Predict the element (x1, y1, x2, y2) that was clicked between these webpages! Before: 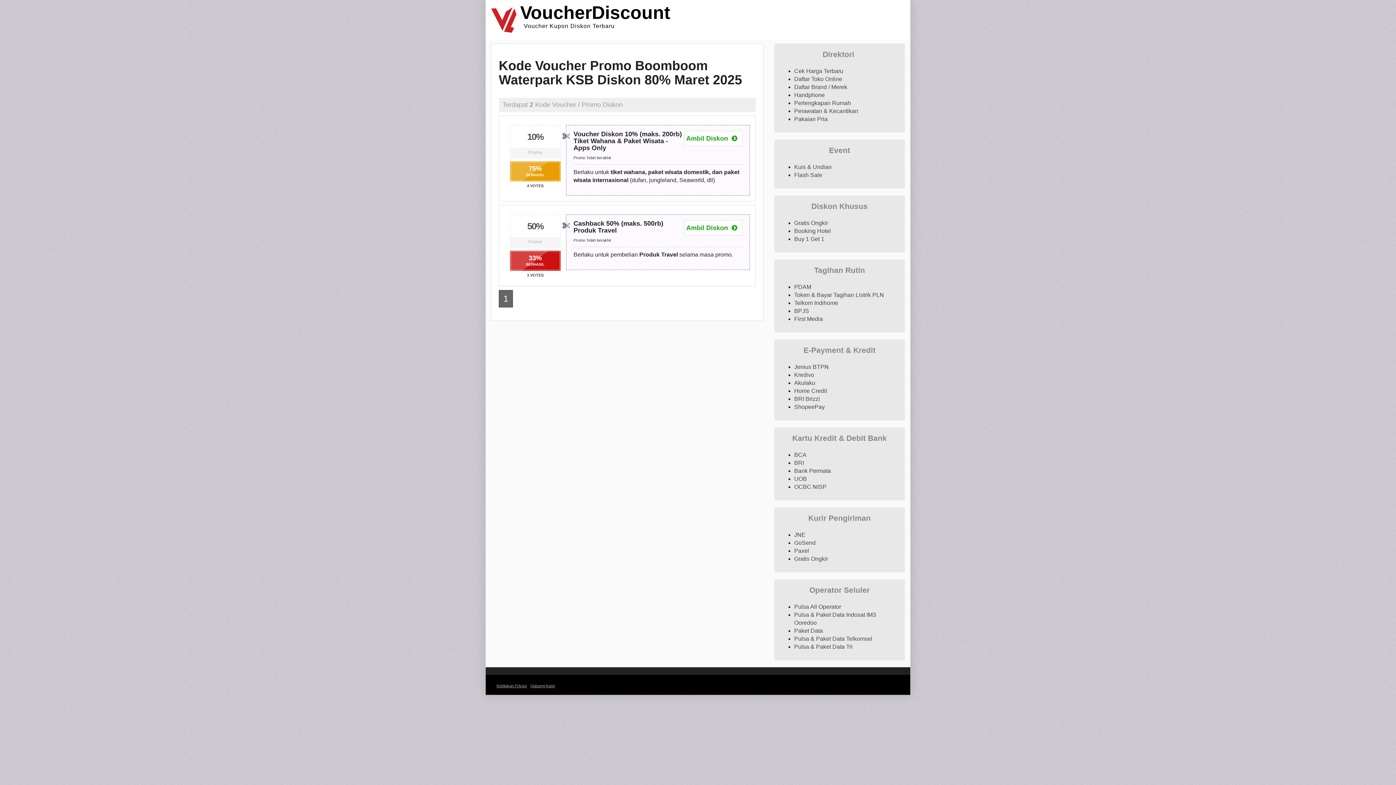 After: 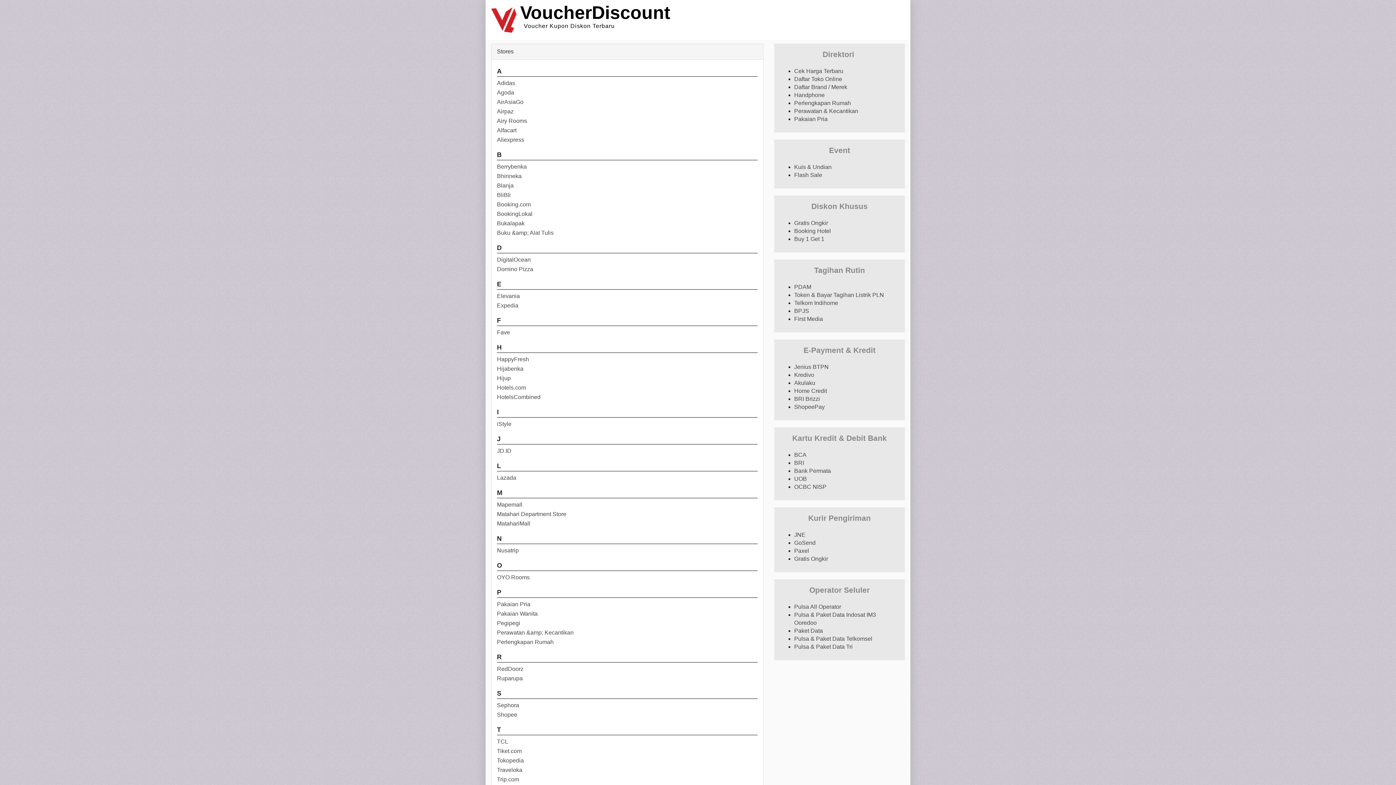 Action: bbox: (794, 76, 842, 82) label: Daftar Toko Online